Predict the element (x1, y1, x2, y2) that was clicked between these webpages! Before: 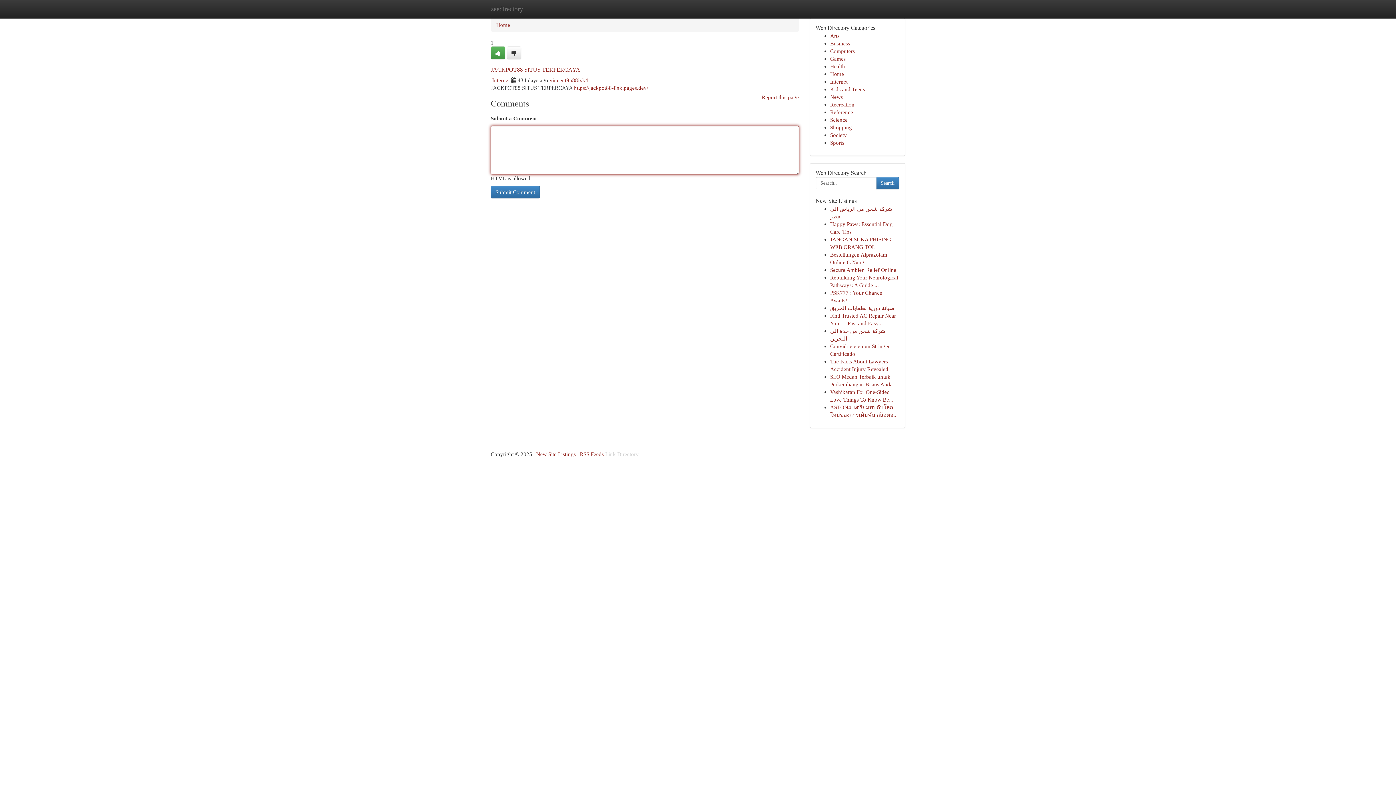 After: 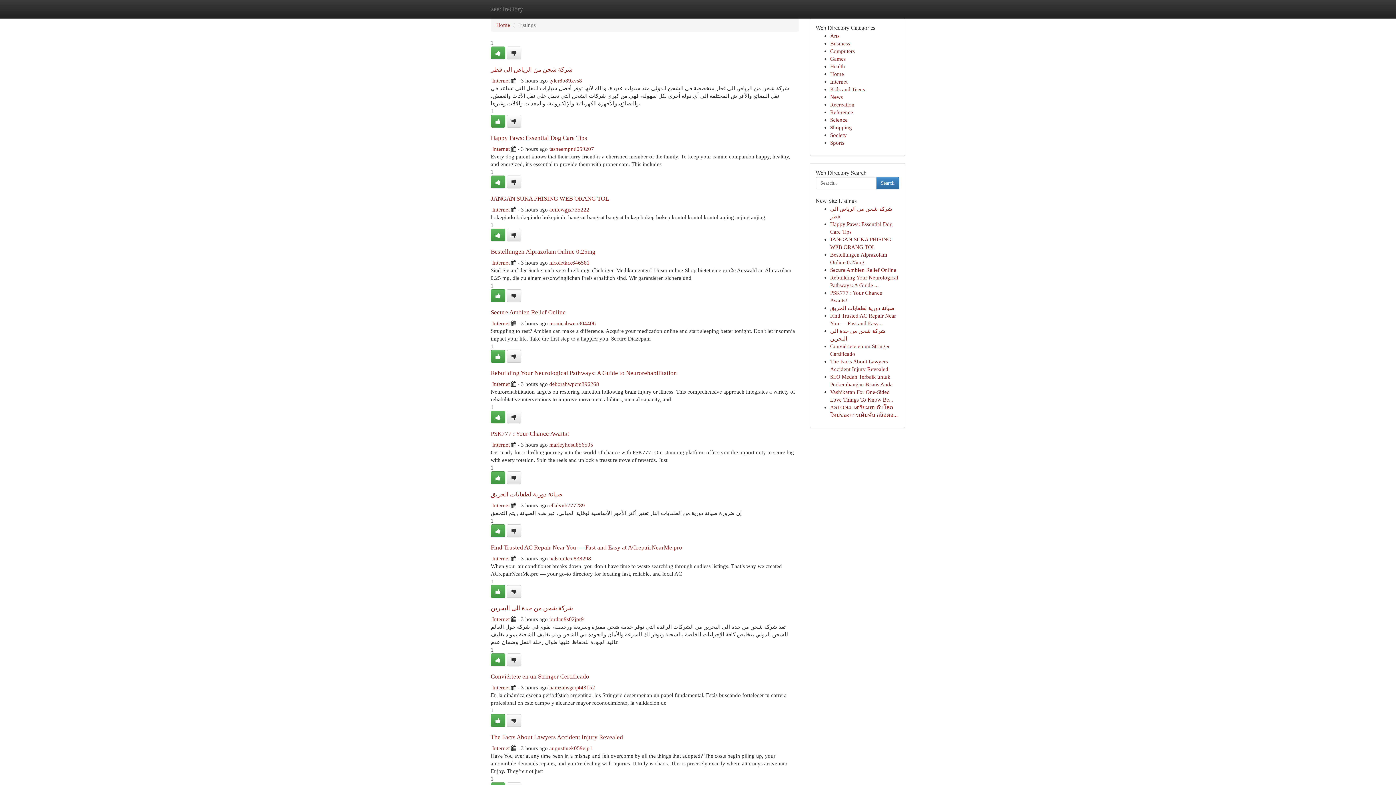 Action: label: Society bbox: (830, 132, 847, 138)